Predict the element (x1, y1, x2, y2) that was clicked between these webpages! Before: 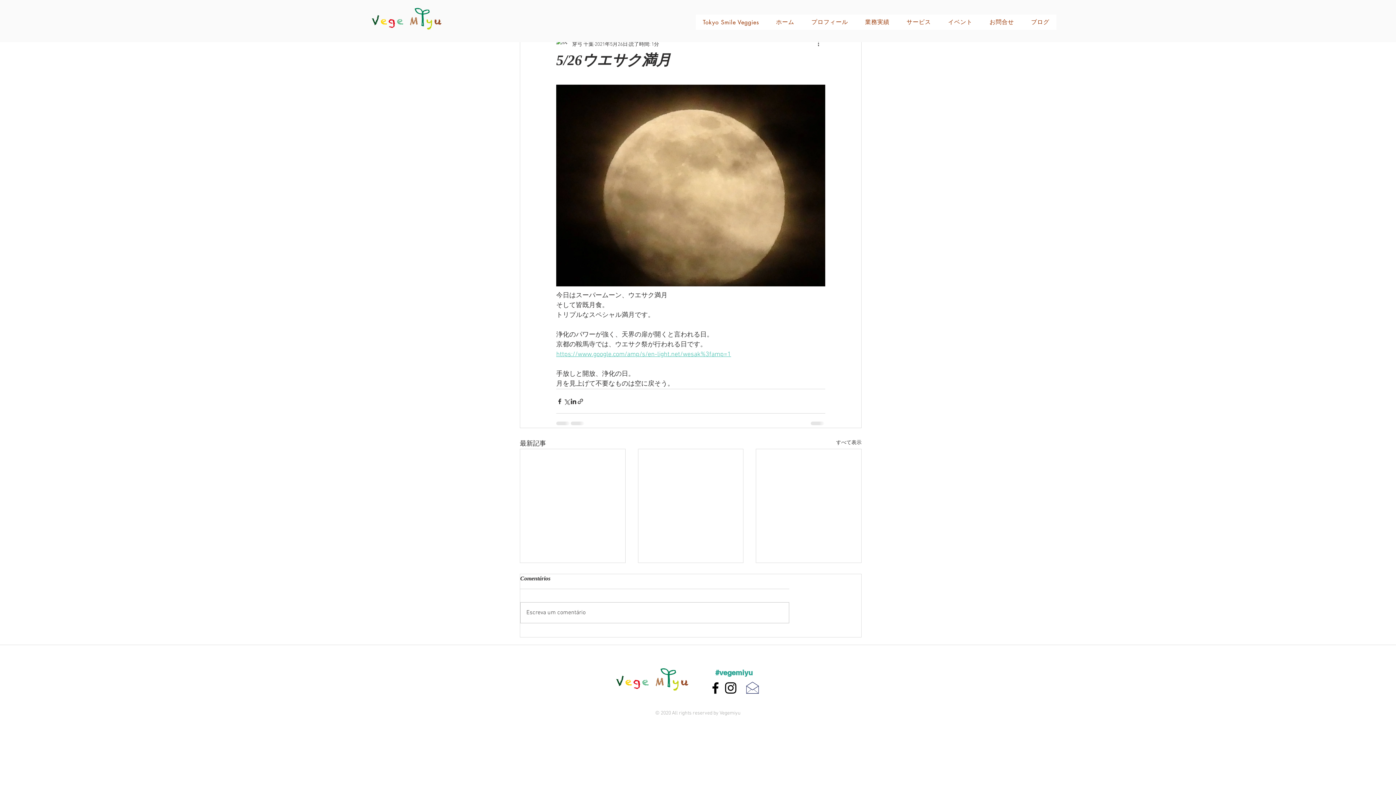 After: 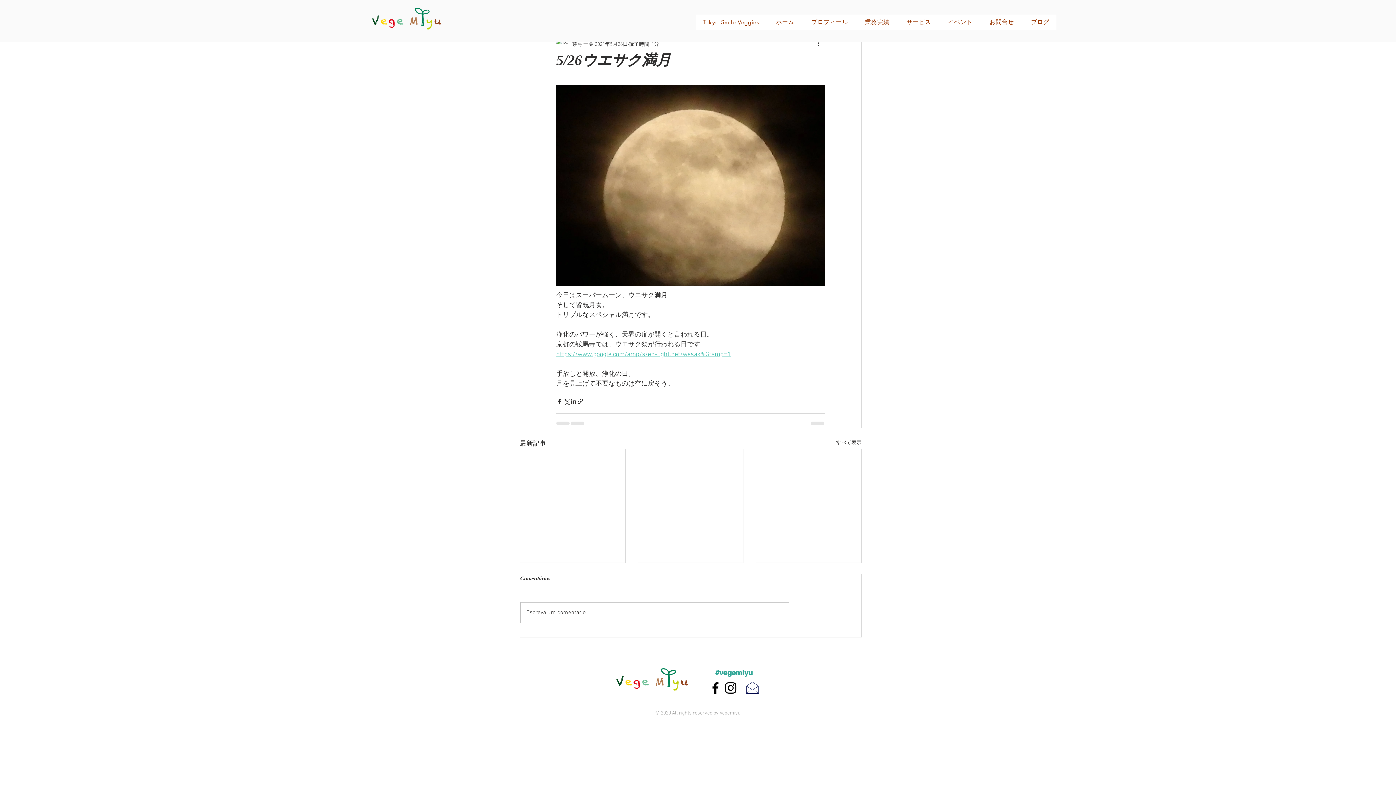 Action: bbox: (708, 680, 723, 695) label: Facebook